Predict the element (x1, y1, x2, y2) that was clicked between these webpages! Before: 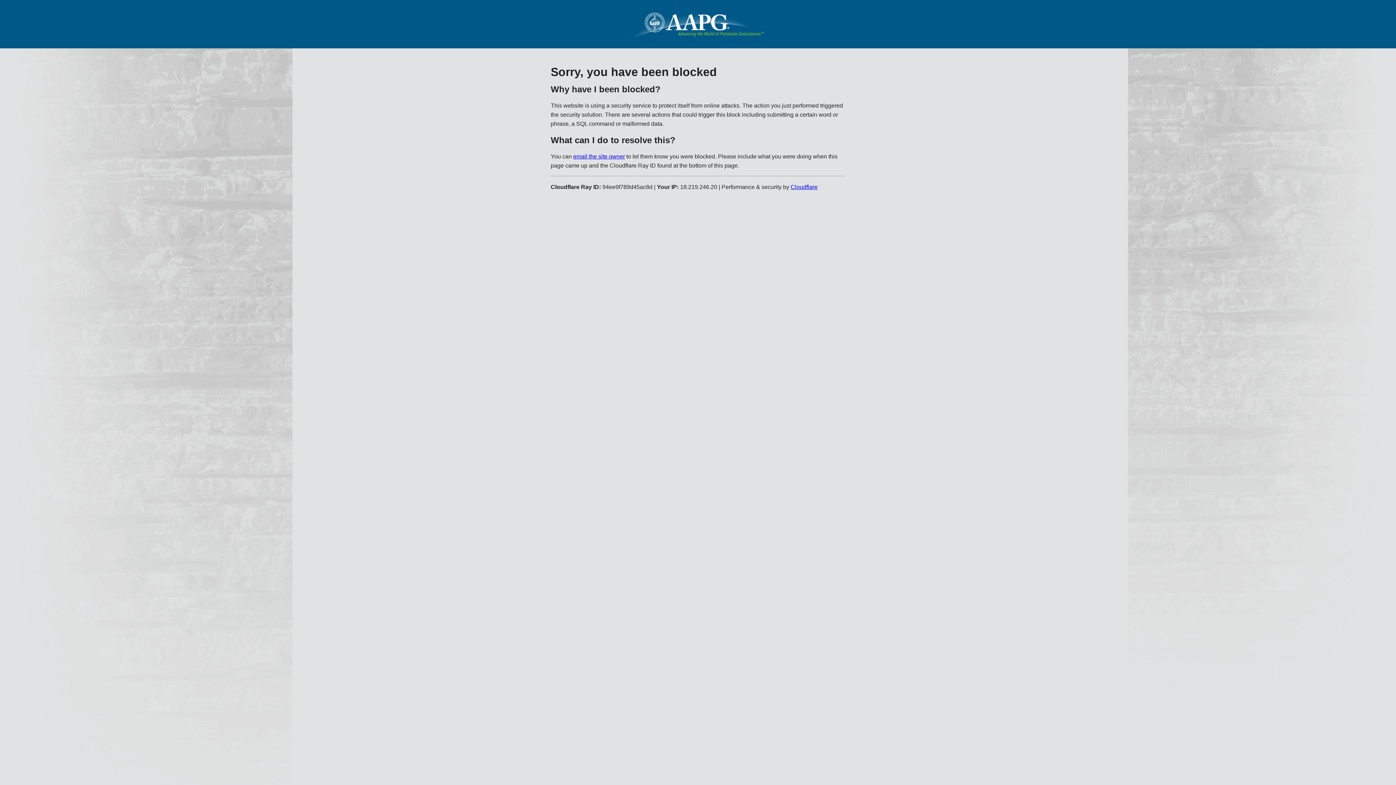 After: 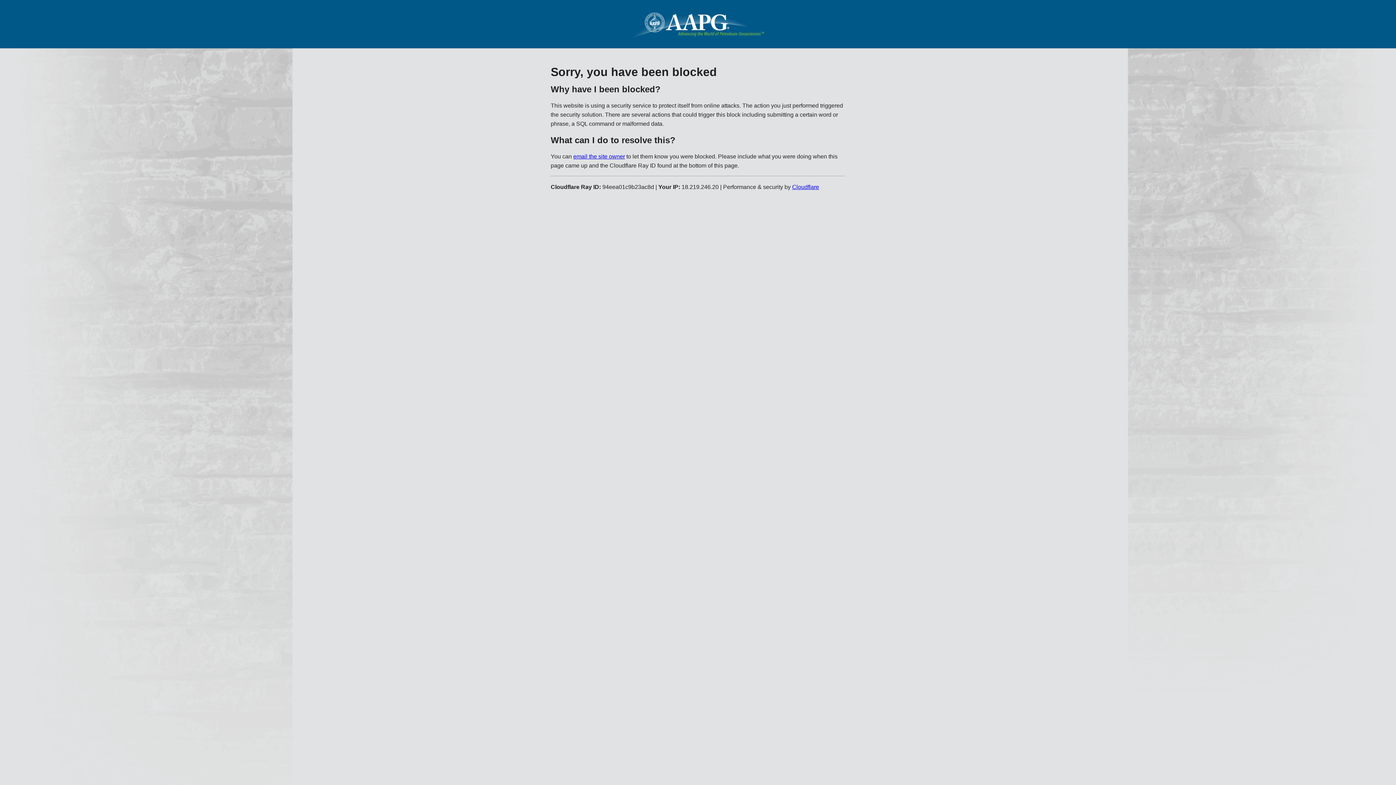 Action: bbox: (573, 153, 625, 159) label: email the site owner